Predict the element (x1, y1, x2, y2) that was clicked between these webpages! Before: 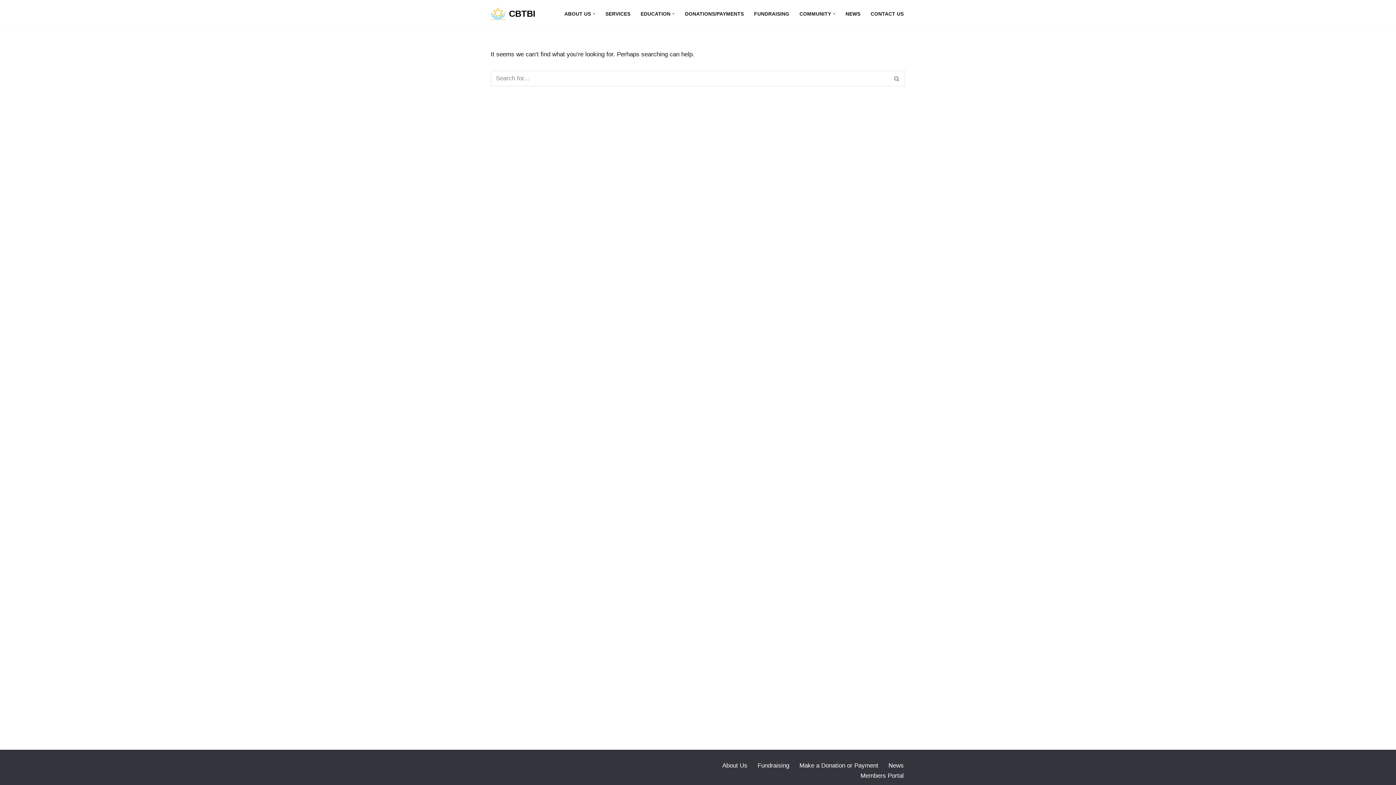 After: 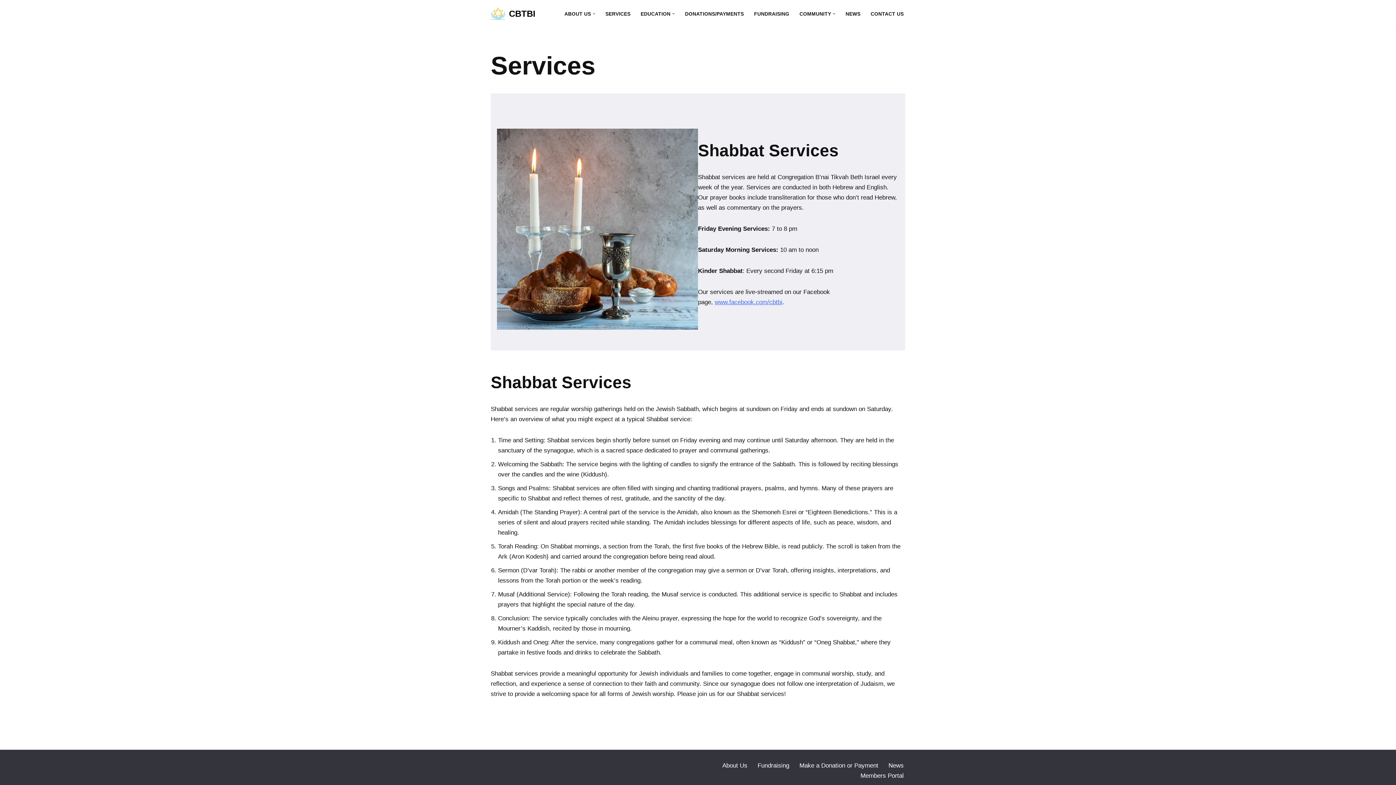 Action: label: SERVICES bbox: (605, 9, 630, 18)